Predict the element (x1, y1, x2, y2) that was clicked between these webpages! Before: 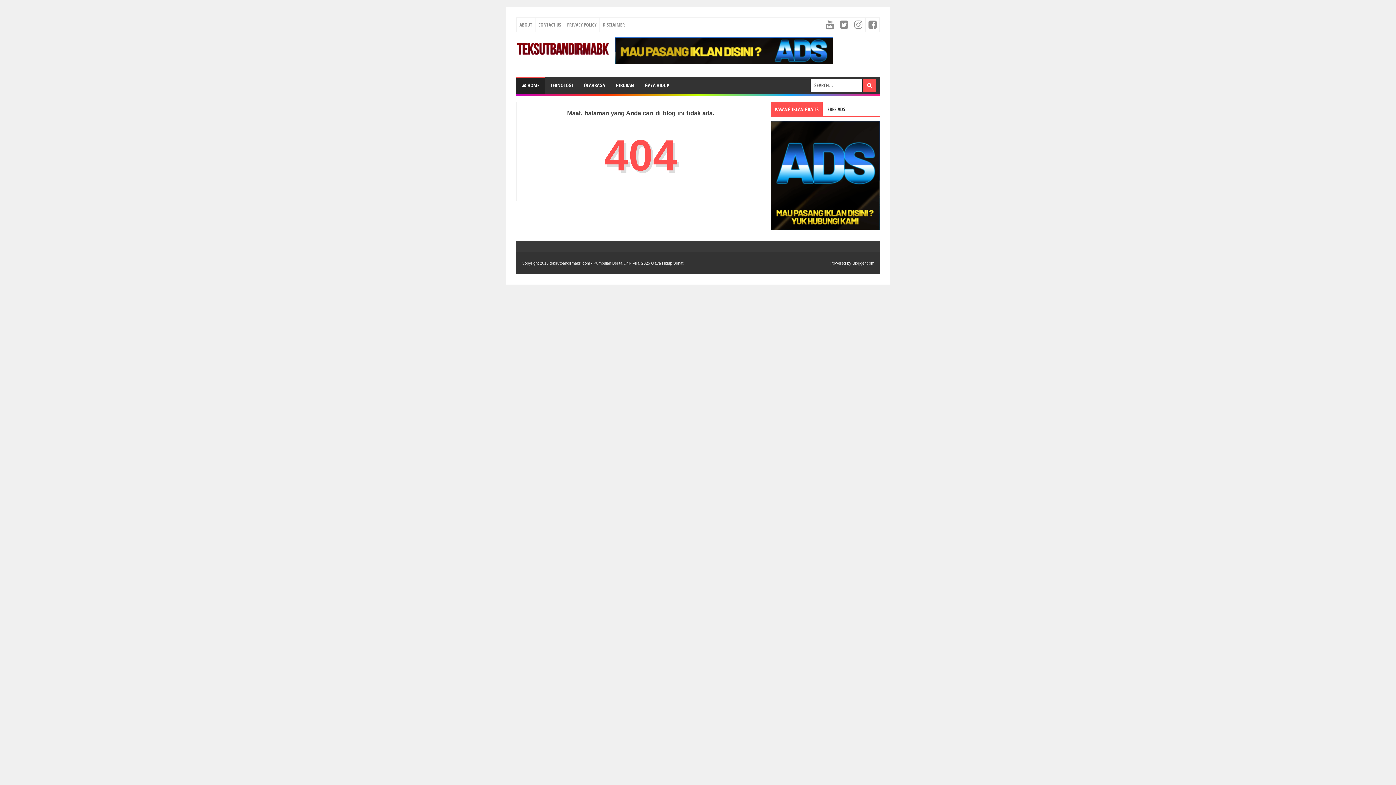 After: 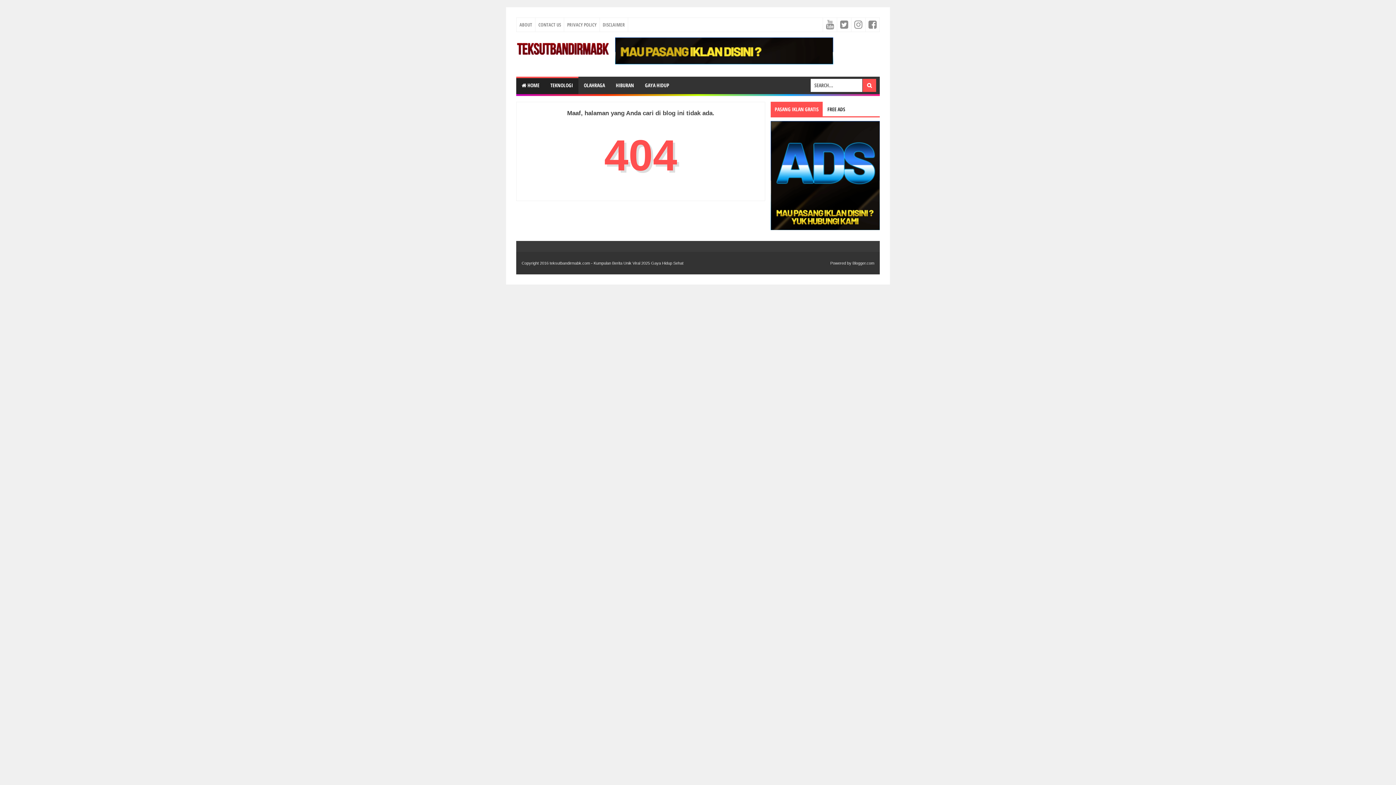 Action: label: TEKNOLOGI bbox: (545, 76, 578, 94)